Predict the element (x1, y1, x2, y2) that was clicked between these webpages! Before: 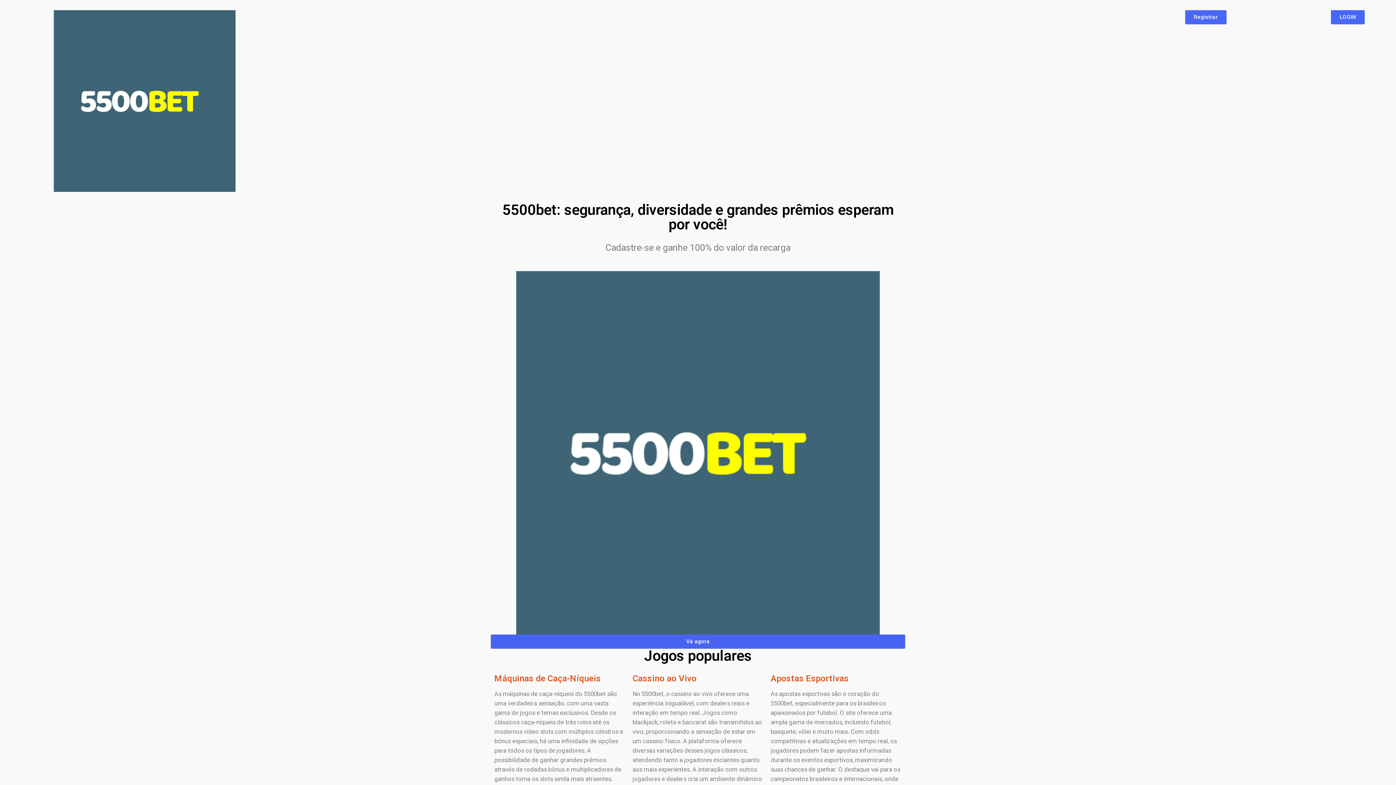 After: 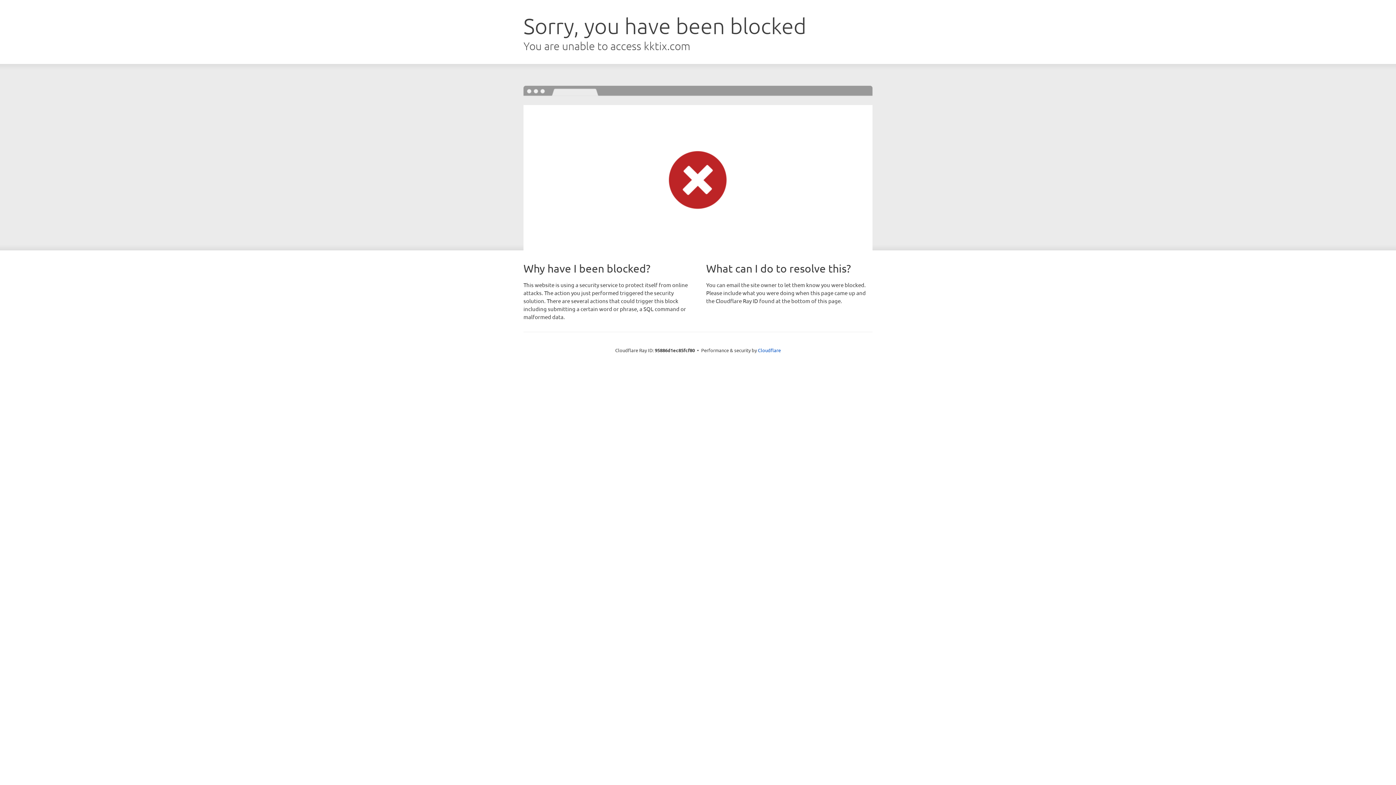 Action: bbox: (53, 10, 235, 192)